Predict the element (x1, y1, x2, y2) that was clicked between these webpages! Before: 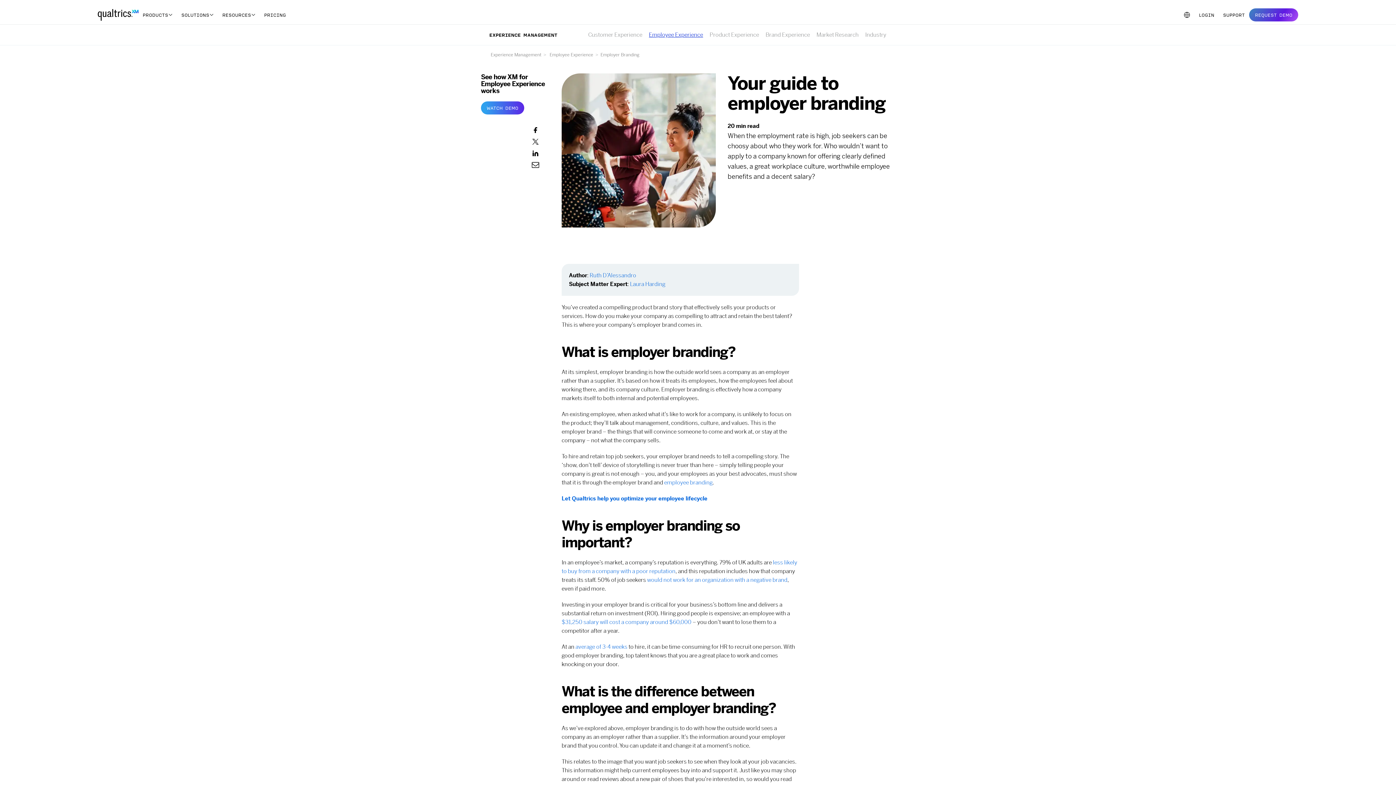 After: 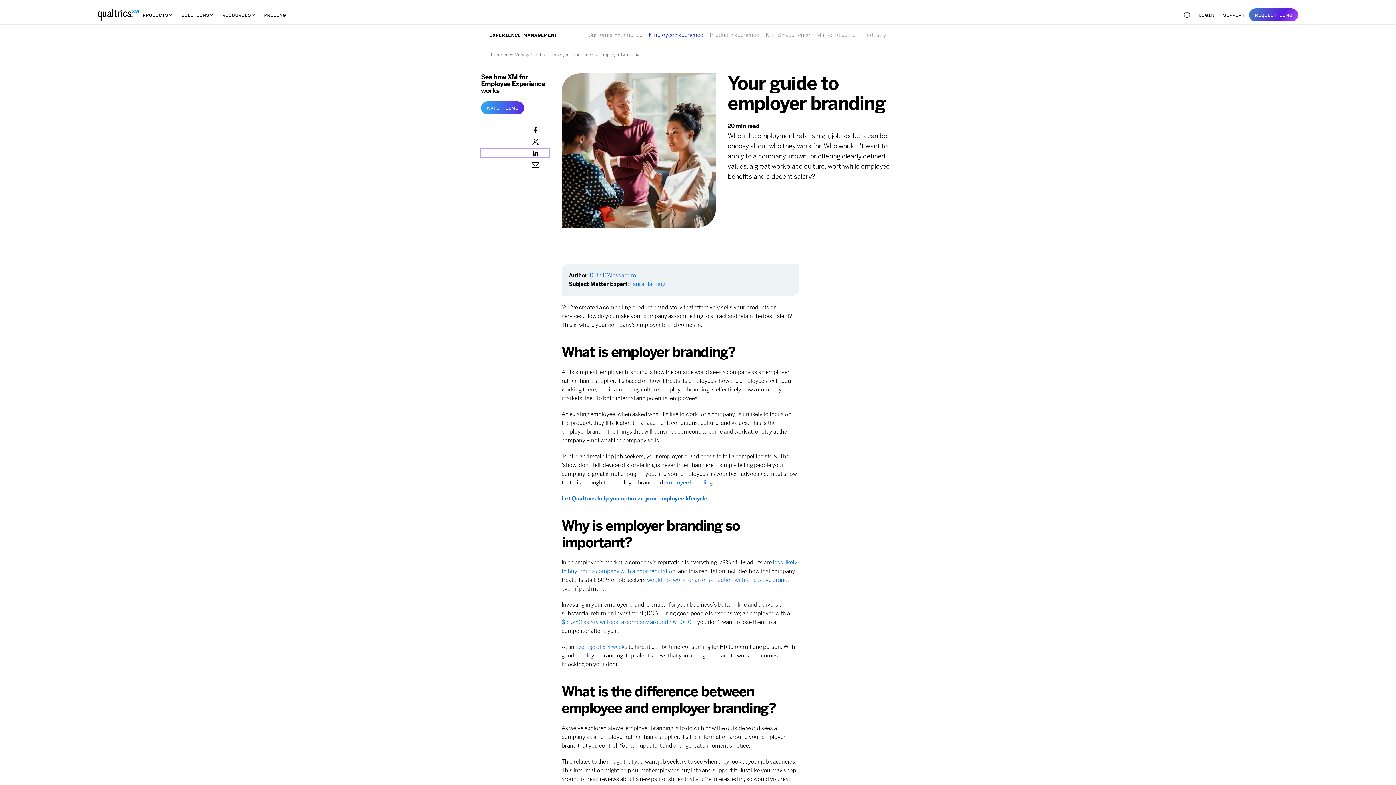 Action: bbox: (481, 148, 549, 157)